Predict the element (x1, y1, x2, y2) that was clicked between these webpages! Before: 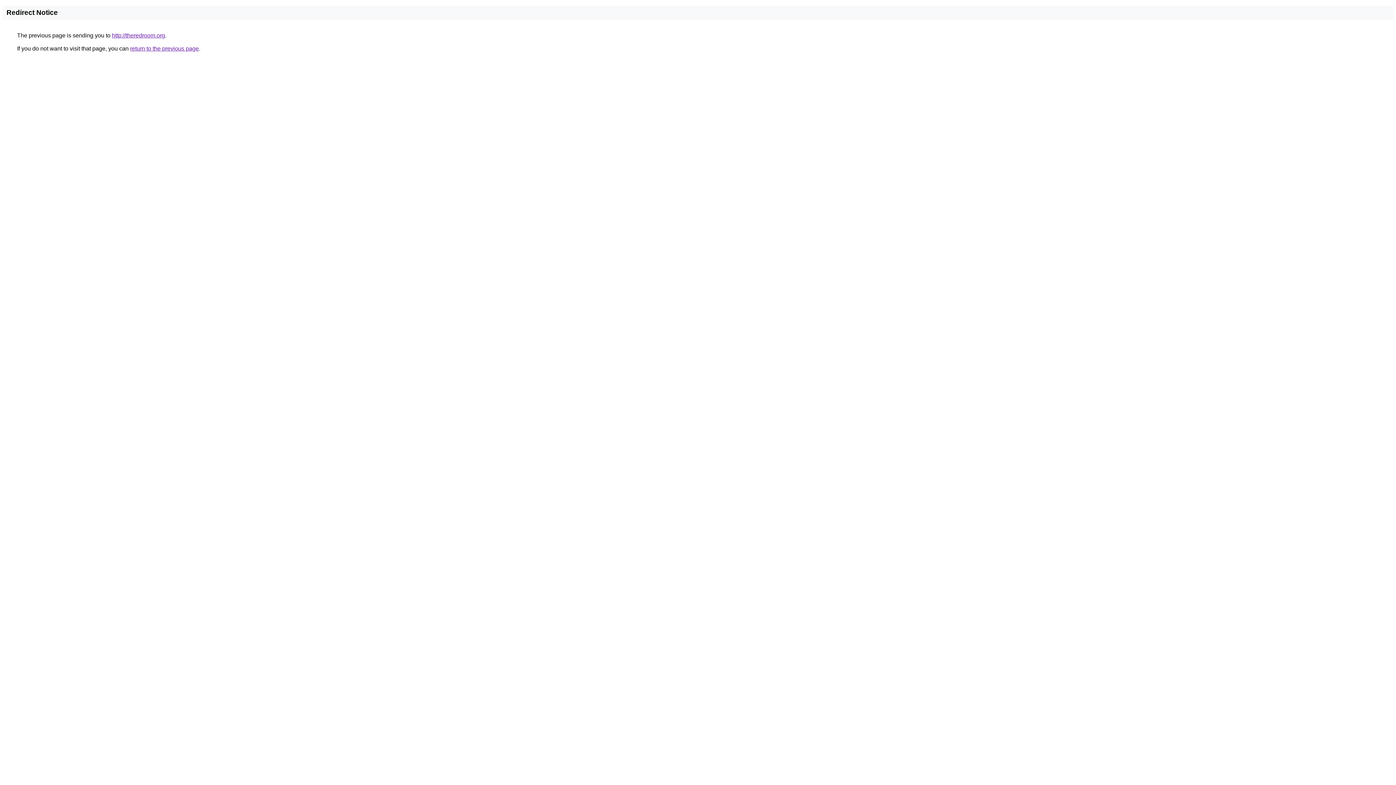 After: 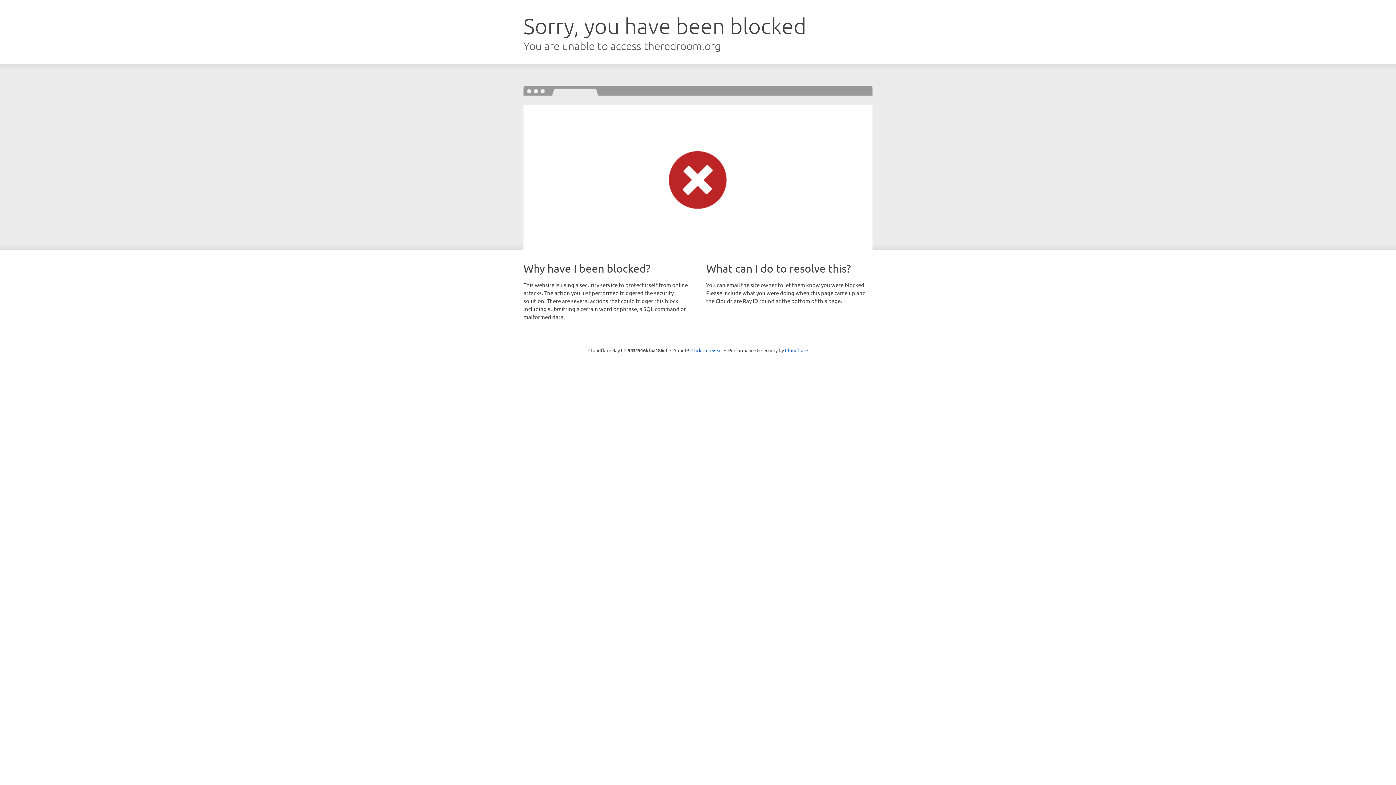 Action: label: http://theredroom.org bbox: (112, 32, 165, 38)